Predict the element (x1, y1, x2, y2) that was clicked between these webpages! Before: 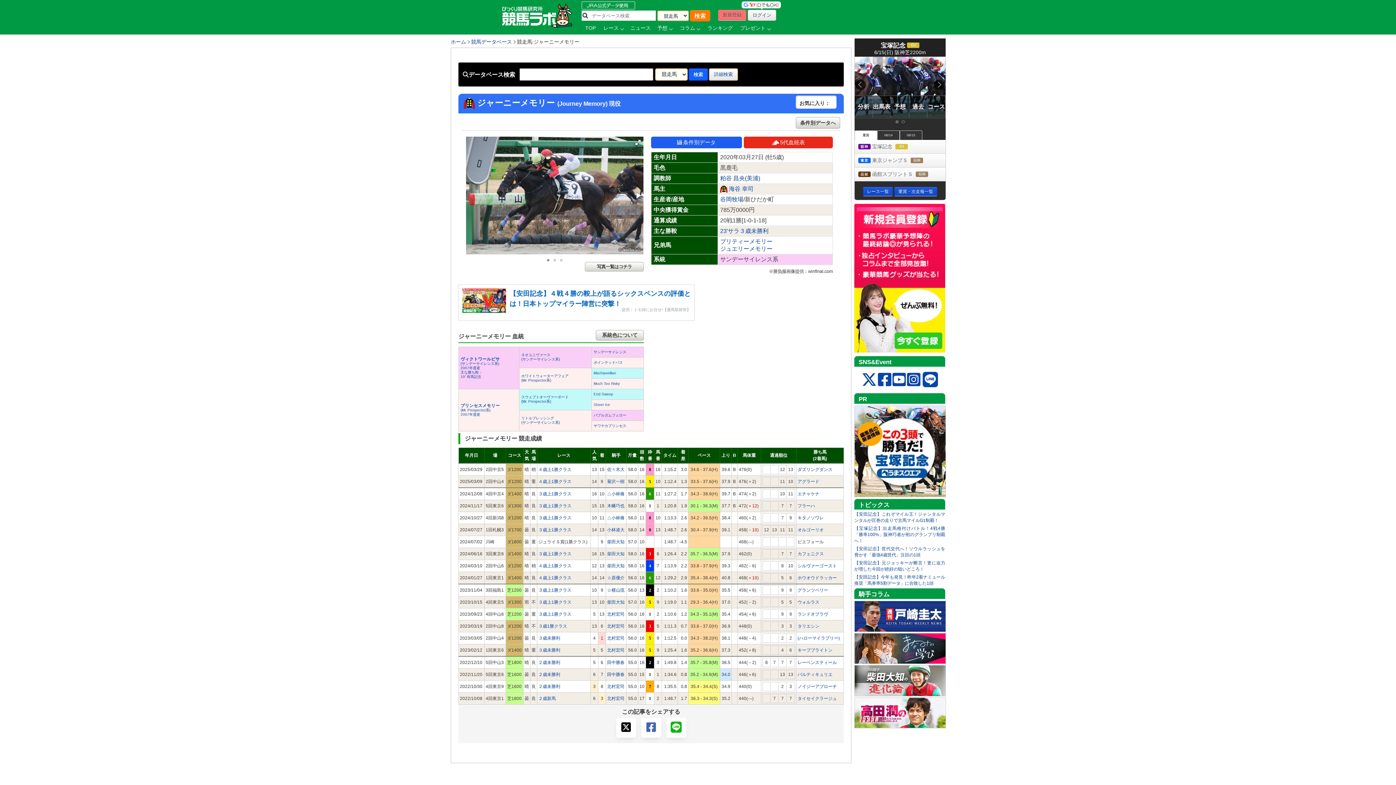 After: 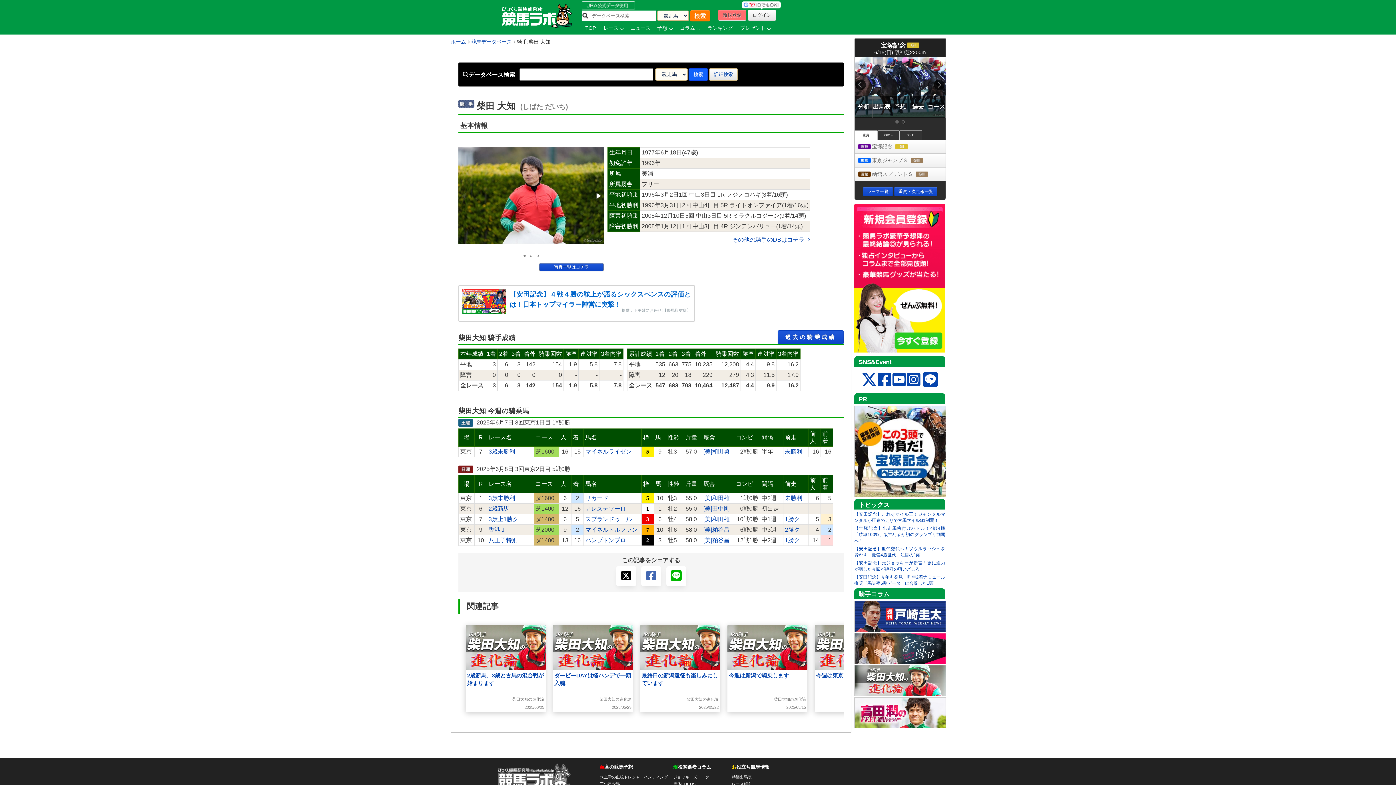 Action: label: 柴田大知 bbox: (607, 551, 624, 556)